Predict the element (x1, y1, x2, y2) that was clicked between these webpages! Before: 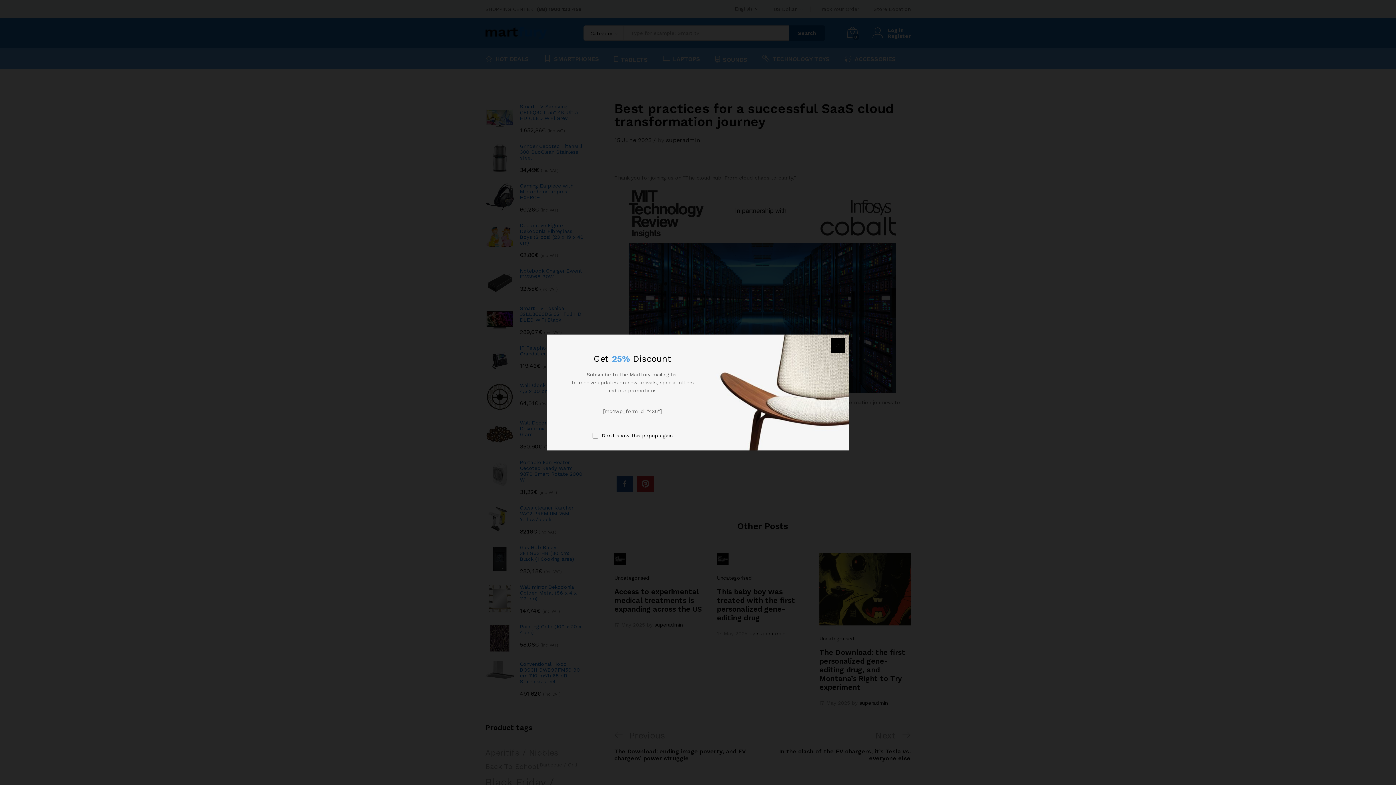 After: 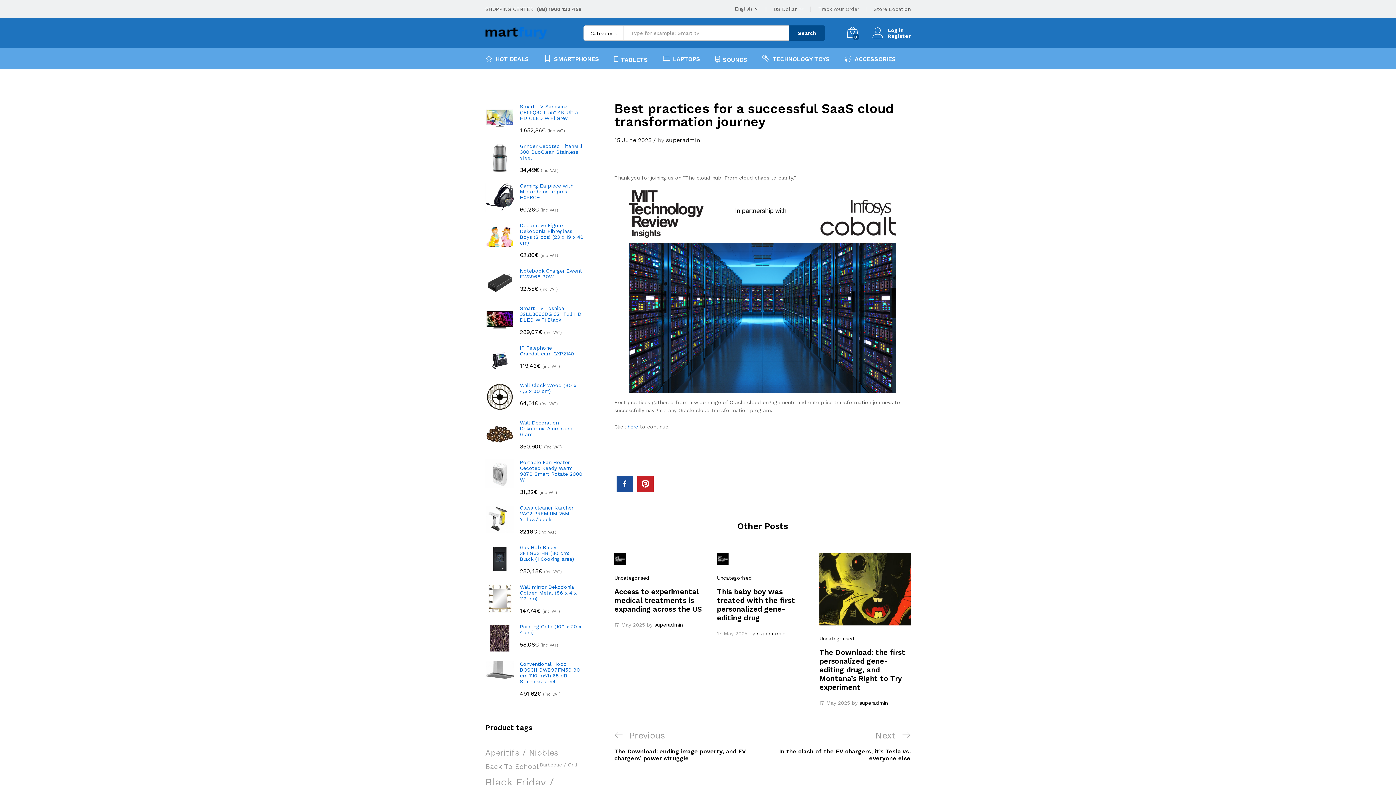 Action: bbox: (830, 338, 845, 352)